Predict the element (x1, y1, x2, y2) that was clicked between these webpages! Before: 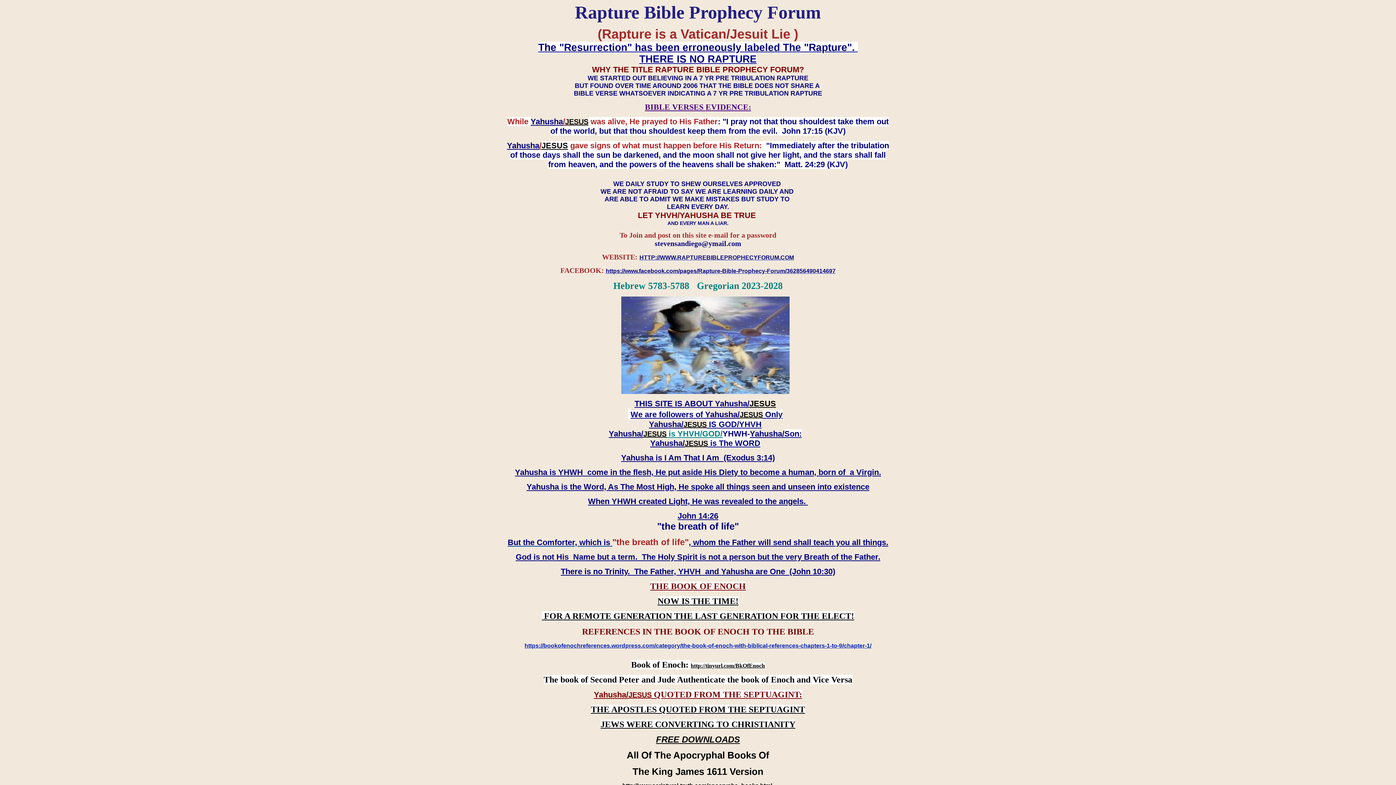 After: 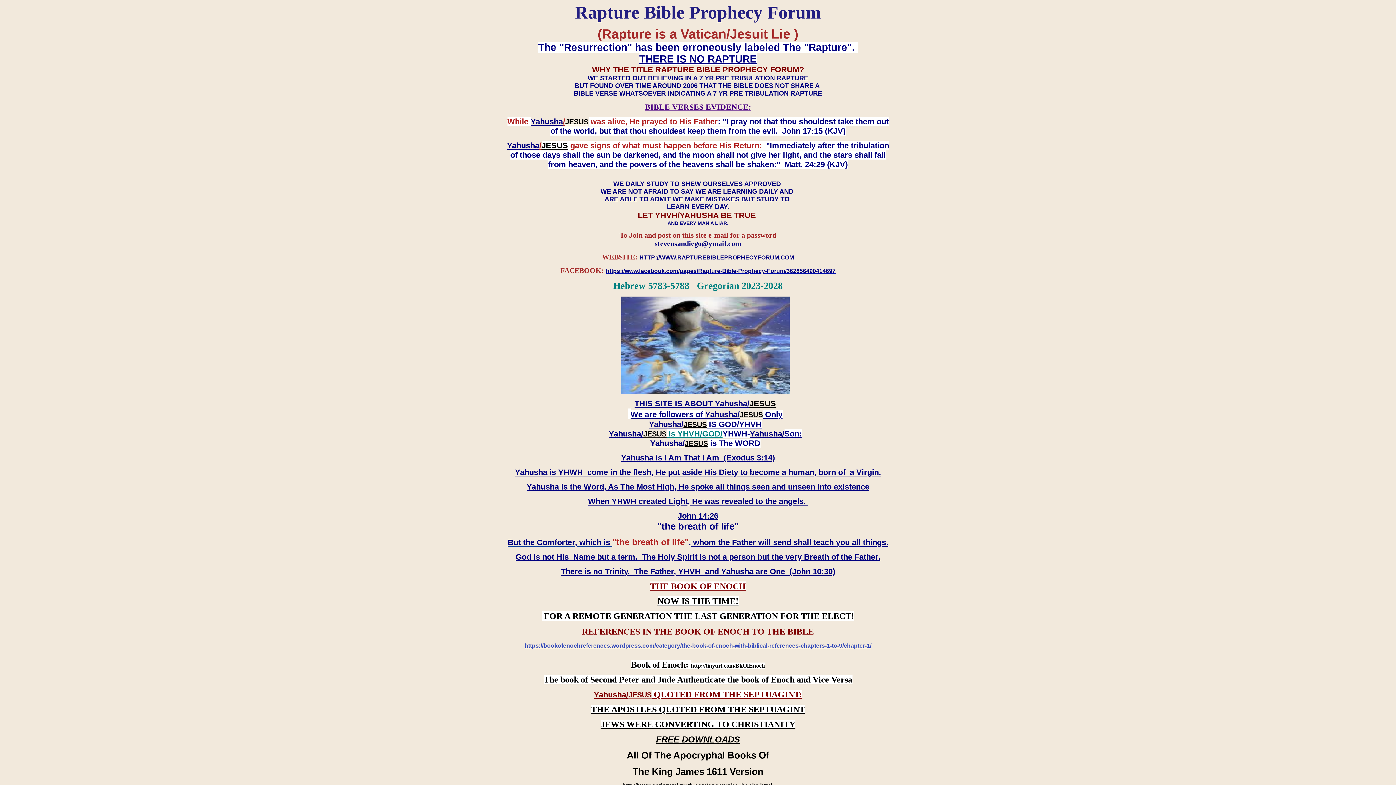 Action: label: https://bookofenochreferences.wordpress.com/category/the-book-of-enoch-with-biblical-references-chapters-1-to-9/chapter-1/ bbox: (524, 642, 871, 649)